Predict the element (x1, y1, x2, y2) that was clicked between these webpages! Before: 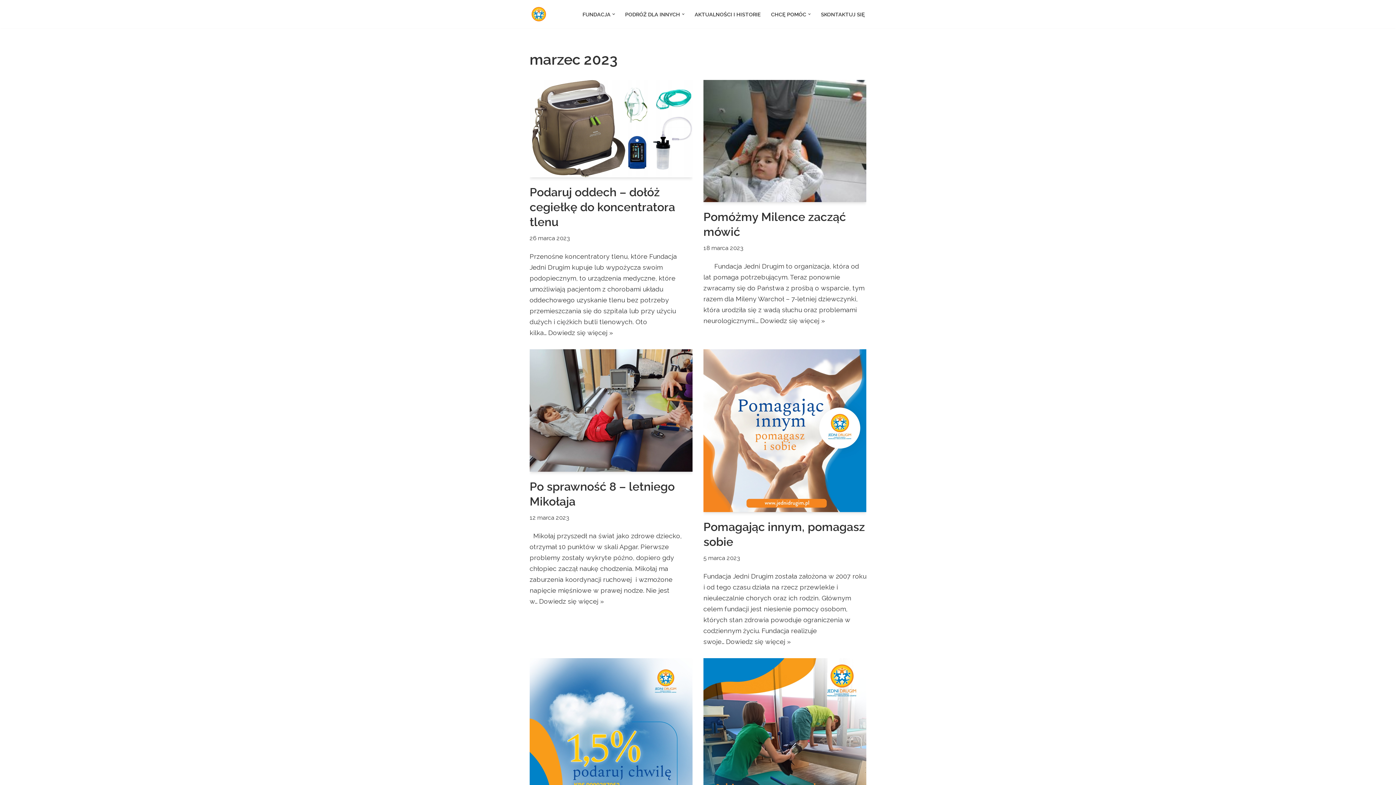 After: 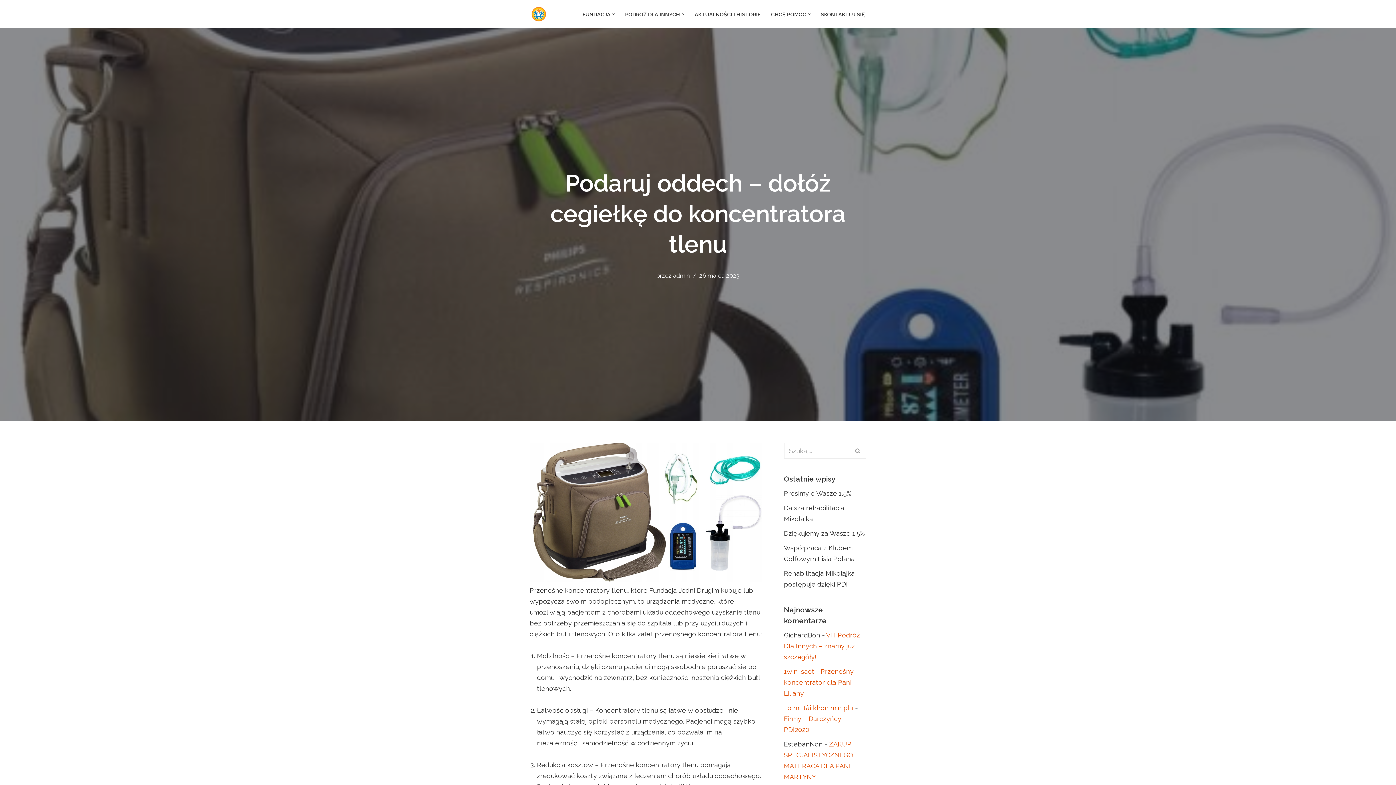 Action: bbox: (548, 329, 613, 336) label: Dowiedz się więcej »
Podaruj oddech – dołóż cegiełkę do koncentratora tlenu